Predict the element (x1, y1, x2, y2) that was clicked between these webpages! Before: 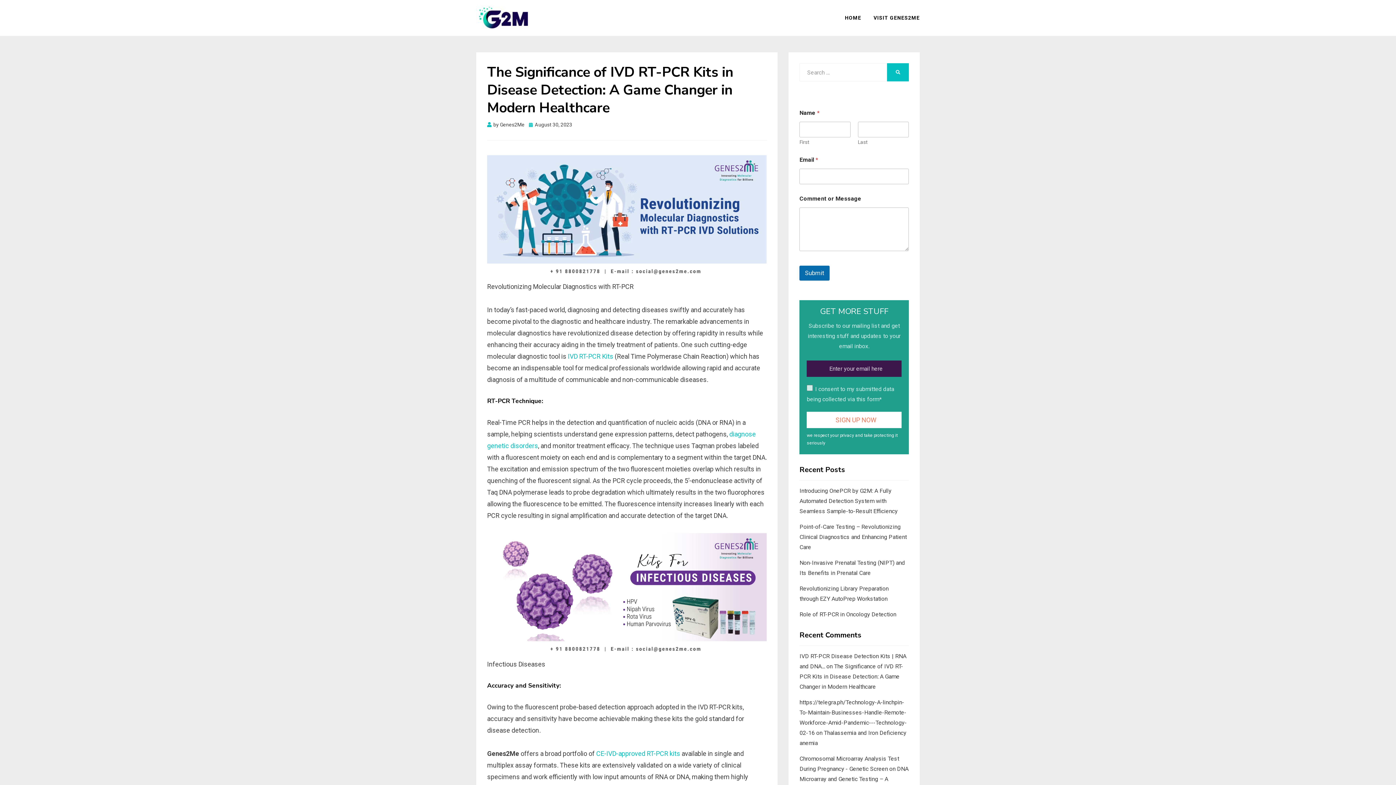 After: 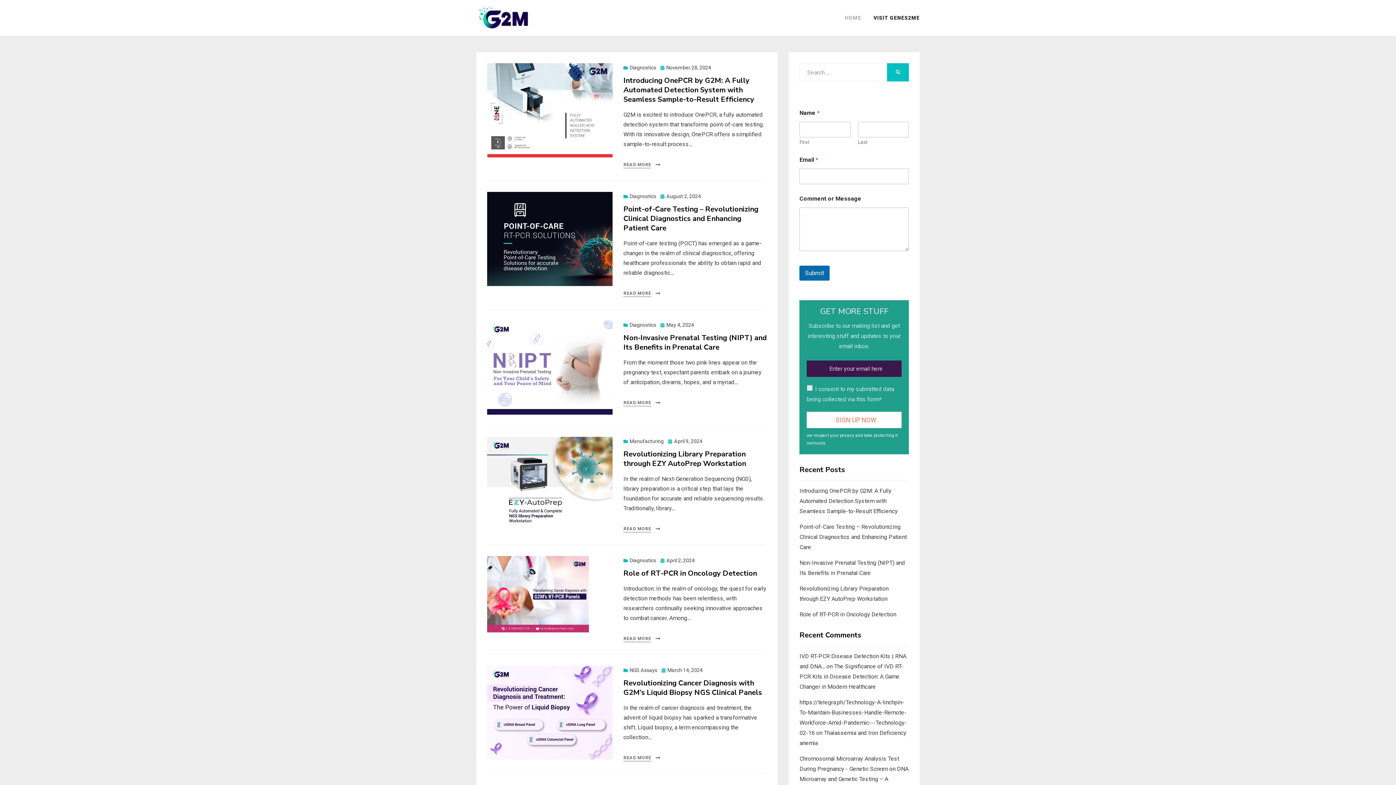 Action: bbox: (476, 13, 530, 21)